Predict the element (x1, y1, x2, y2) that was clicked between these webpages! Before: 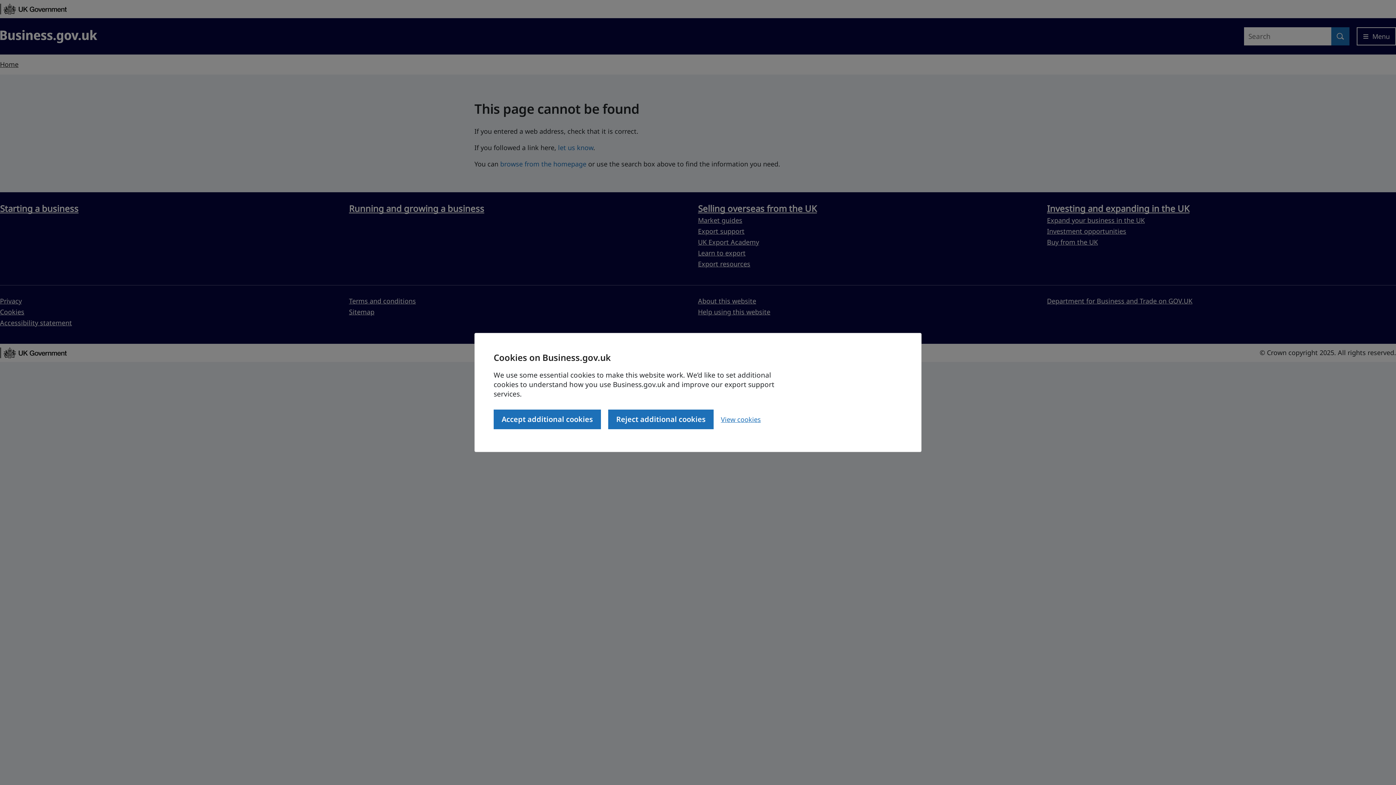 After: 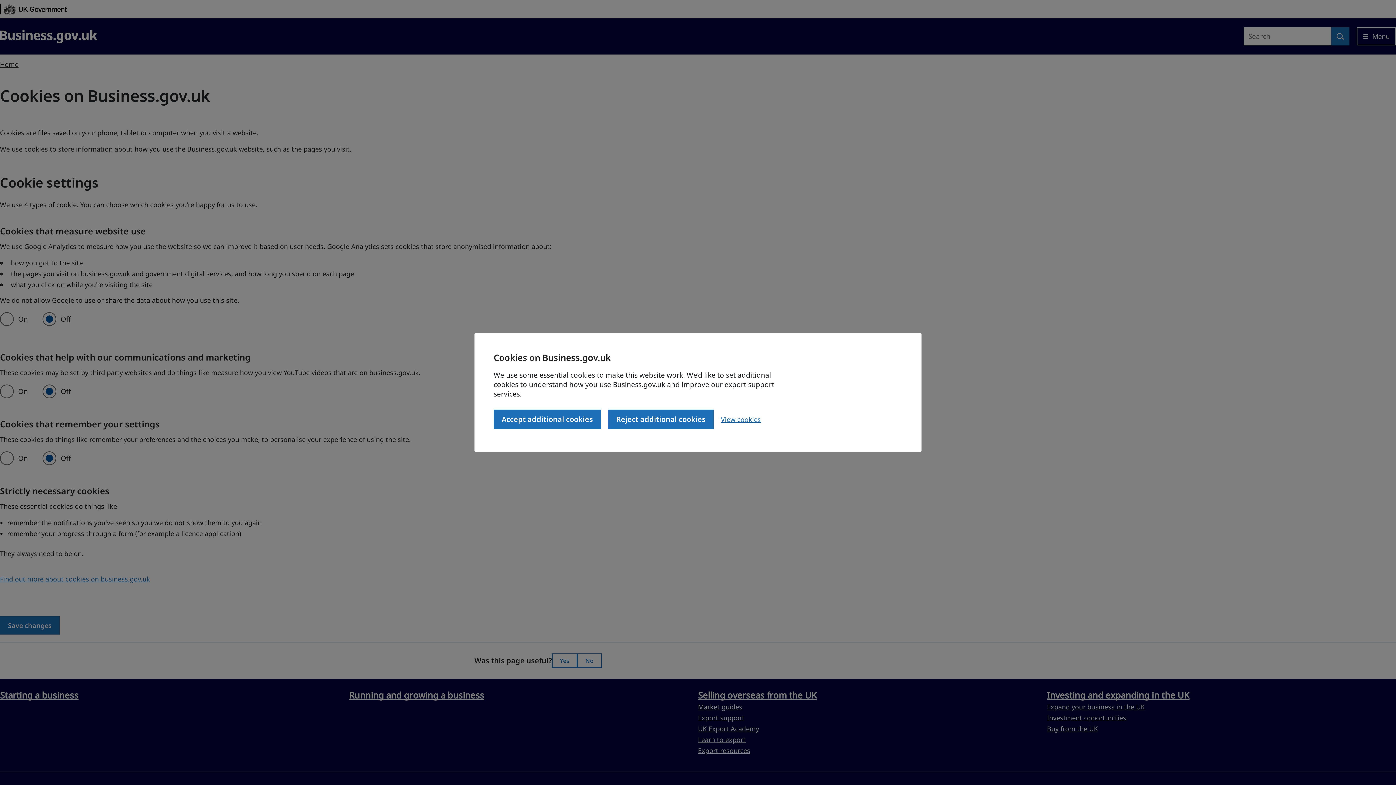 Action: bbox: (721, 415, 761, 424) label: View cookies